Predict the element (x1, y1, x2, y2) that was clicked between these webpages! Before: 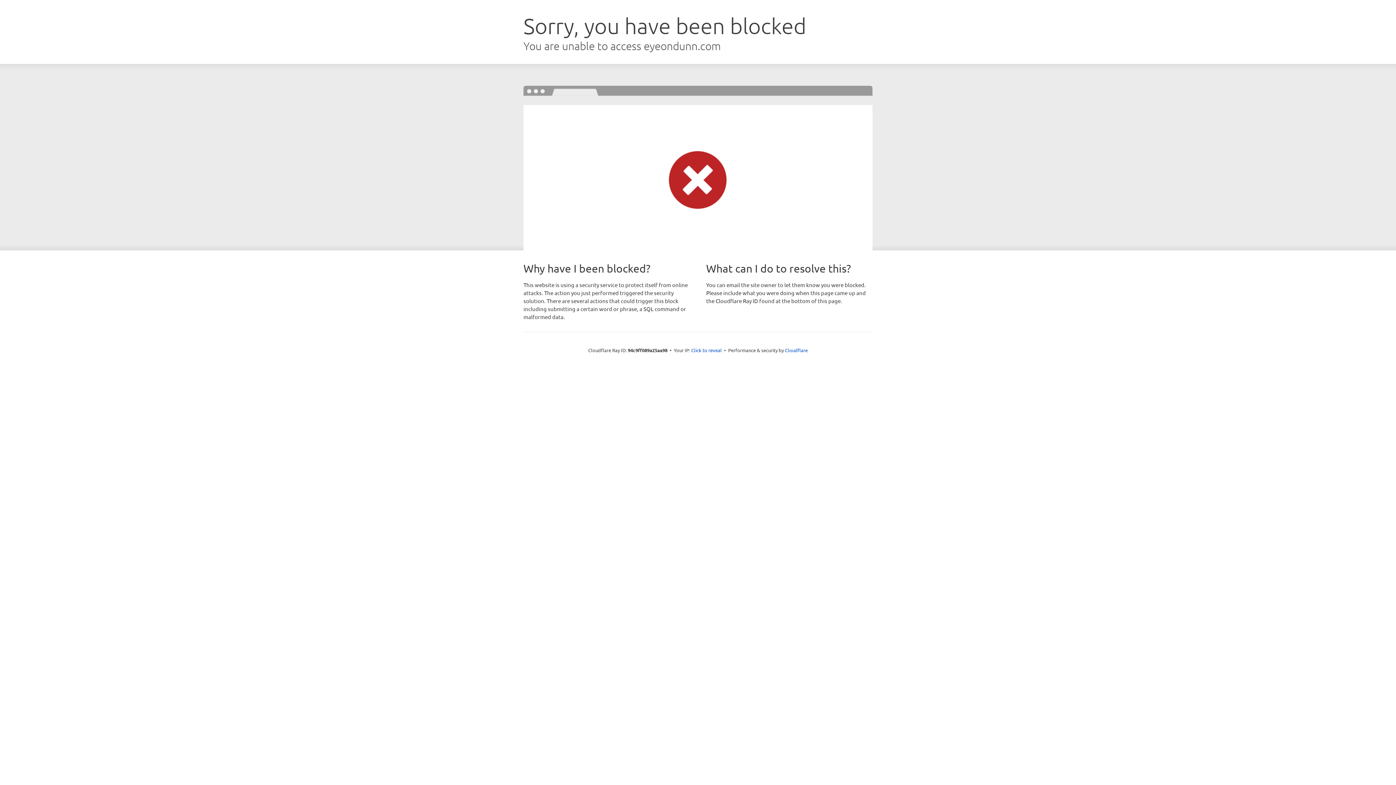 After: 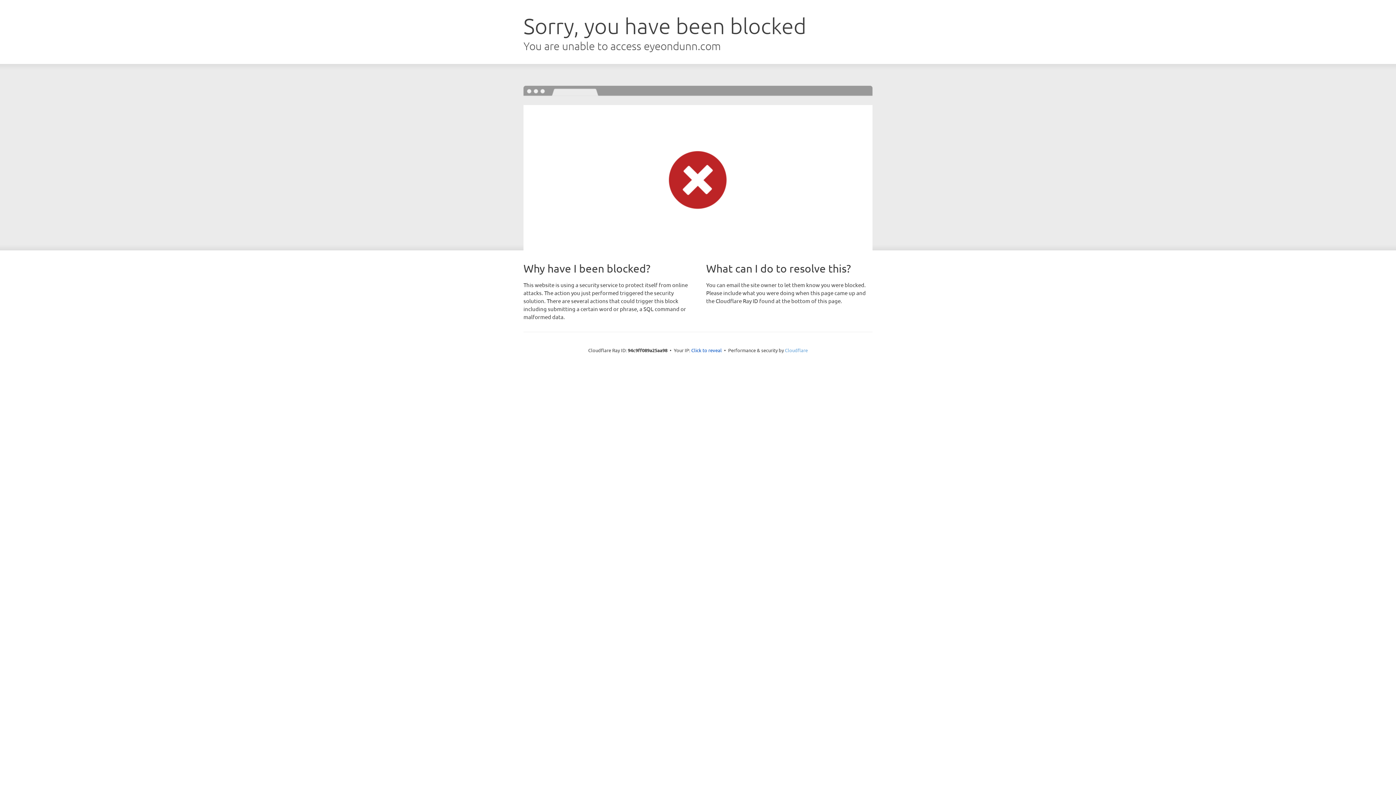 Action: bbox: (785, 347, 808, 353) label: Cloudflare